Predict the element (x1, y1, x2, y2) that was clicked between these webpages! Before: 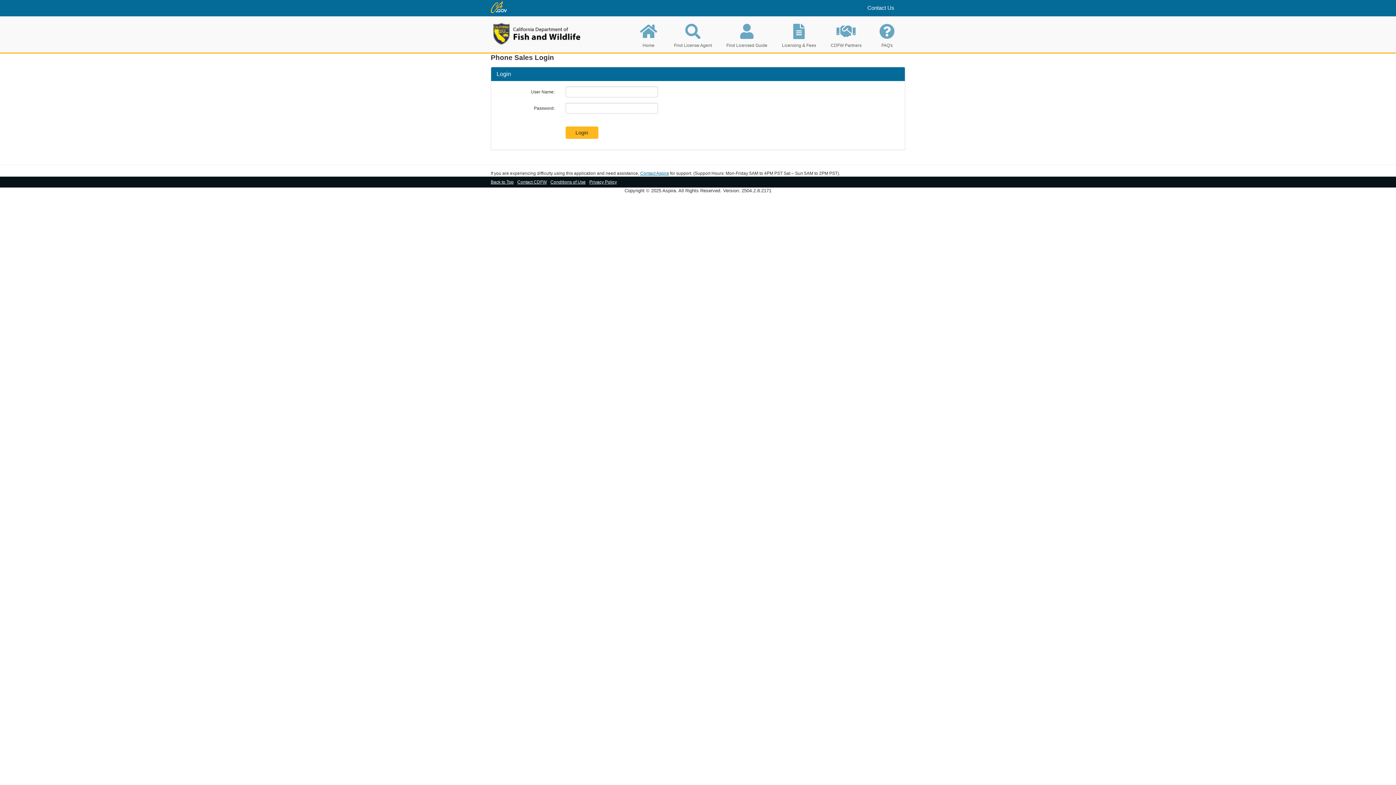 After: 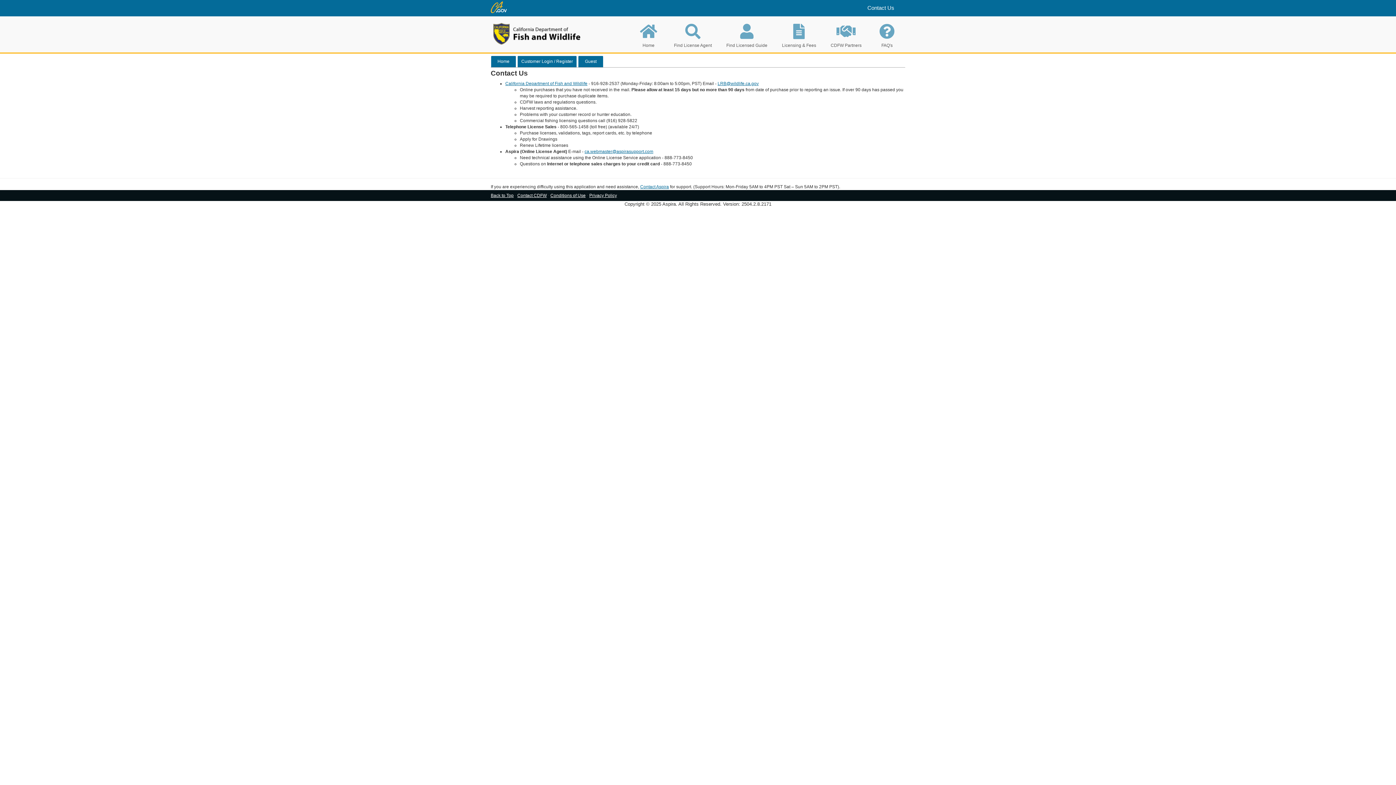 Action: label: Contact Aspira bbox: (640, 170, 669, 176)